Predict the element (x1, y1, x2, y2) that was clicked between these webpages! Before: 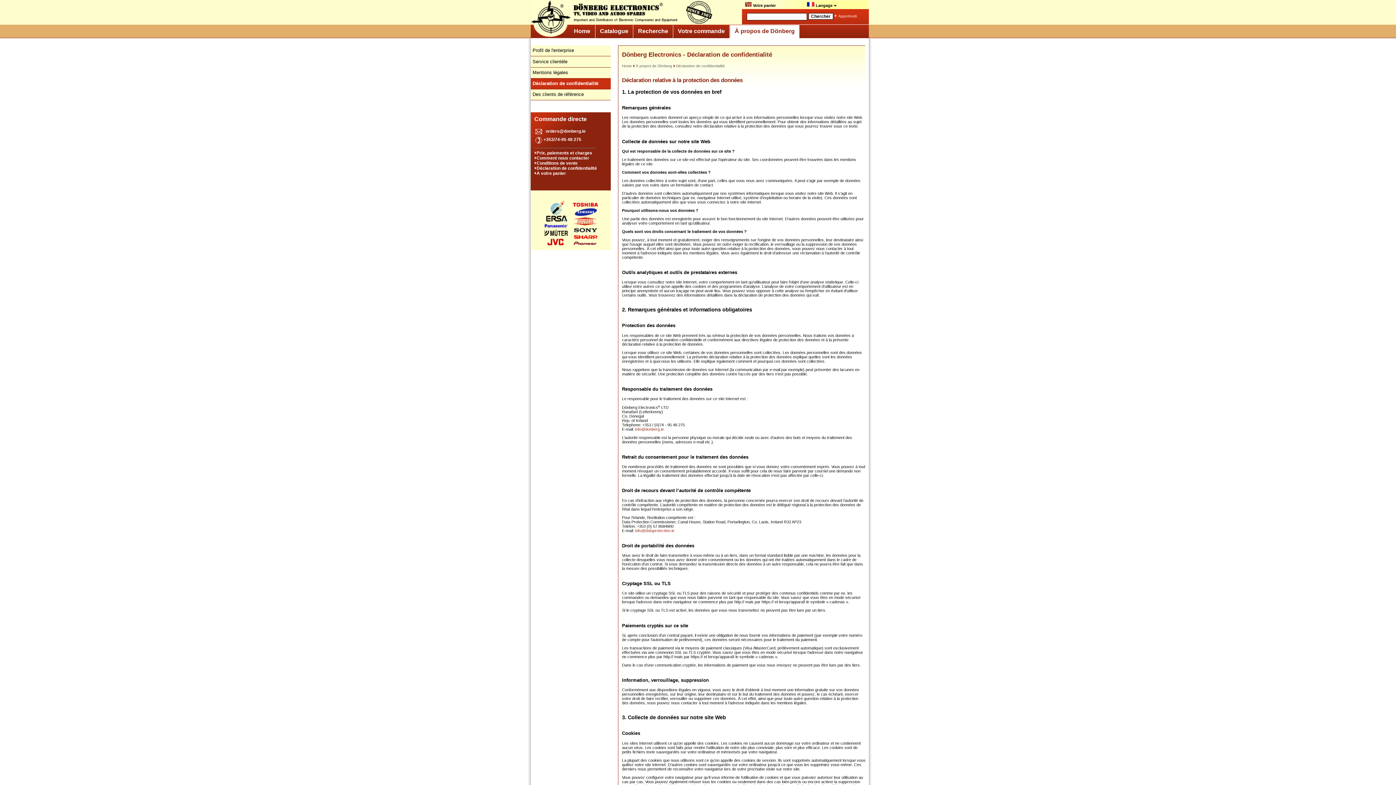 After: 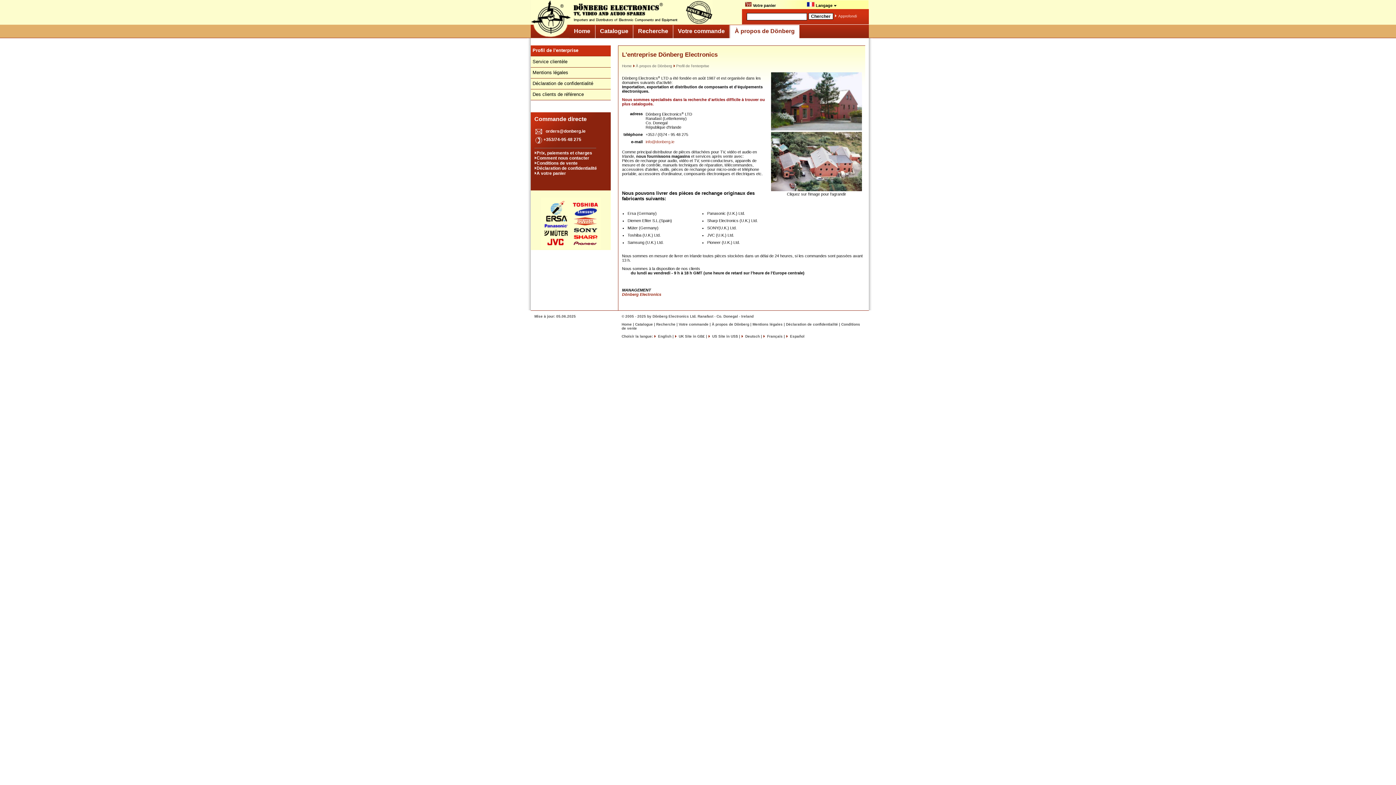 Action: label: À propos de Dönberg bbox: (633, 64, 672, 68)